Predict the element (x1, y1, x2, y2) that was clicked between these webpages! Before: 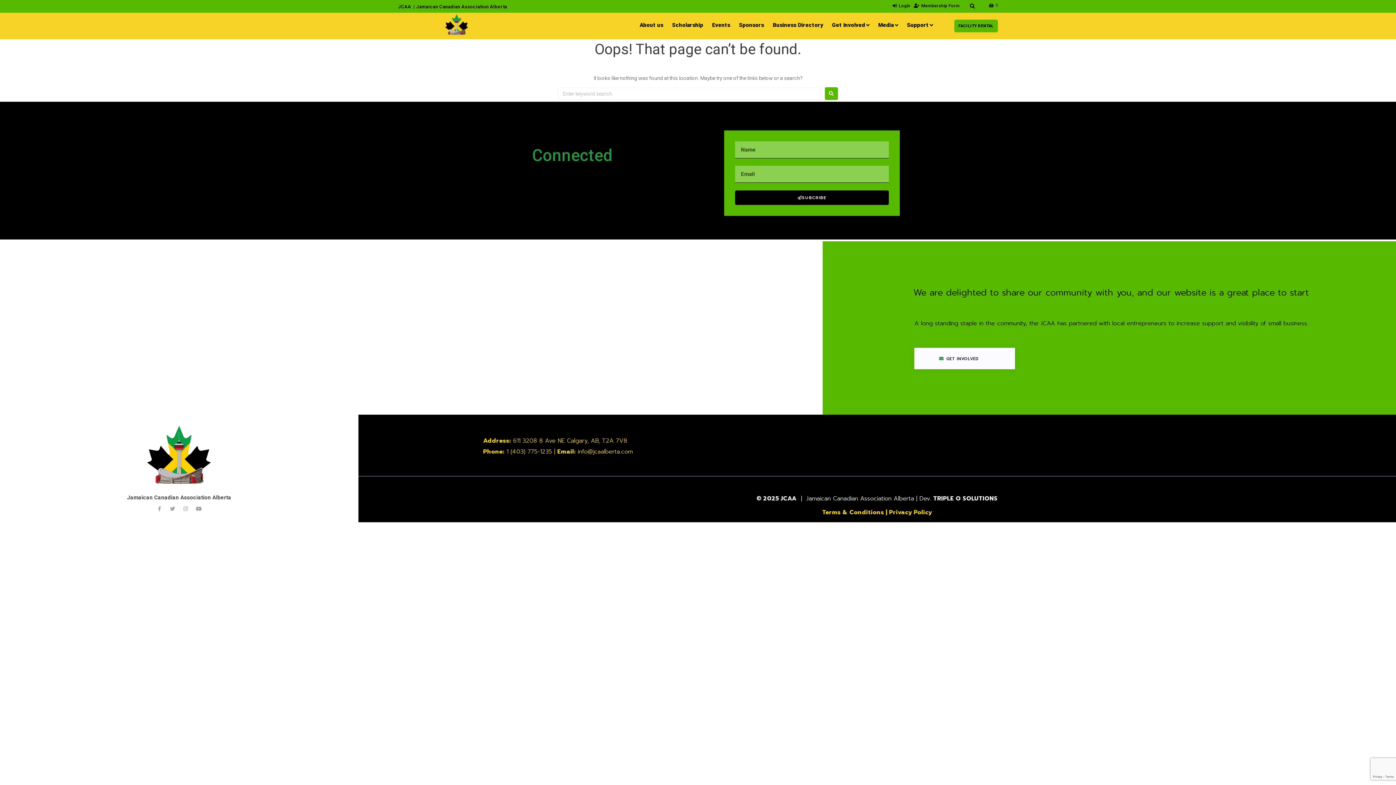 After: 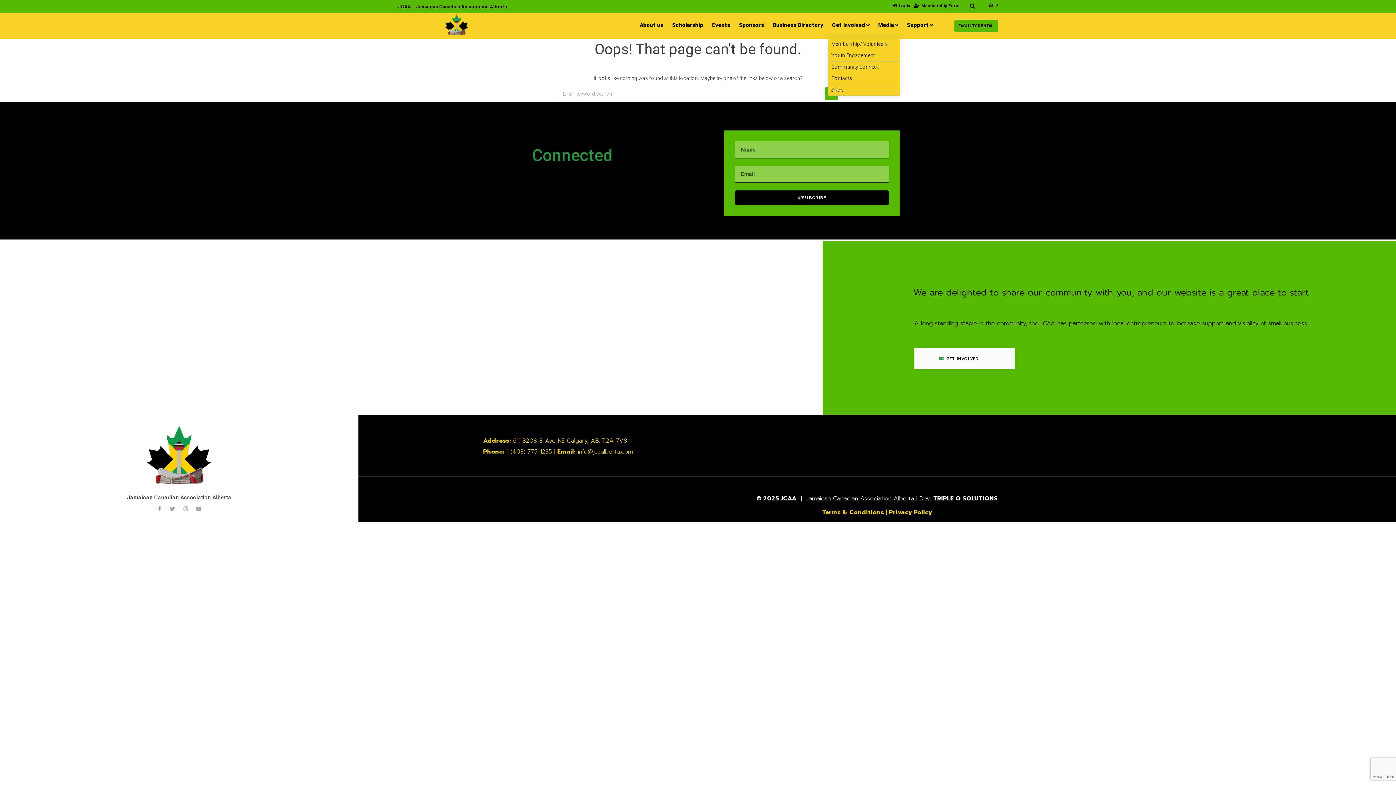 Action: bbox: (827, 18, 874, 32) label: Get Involved